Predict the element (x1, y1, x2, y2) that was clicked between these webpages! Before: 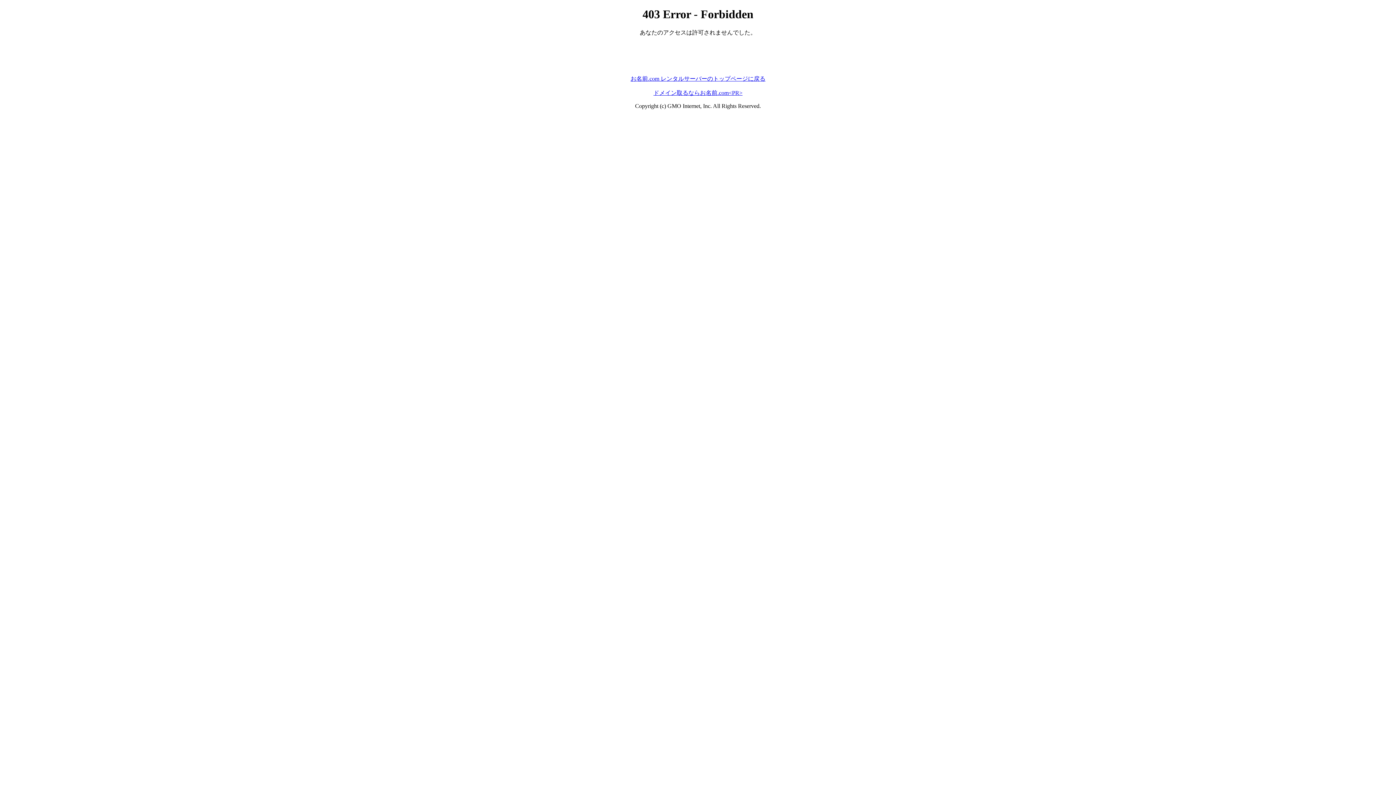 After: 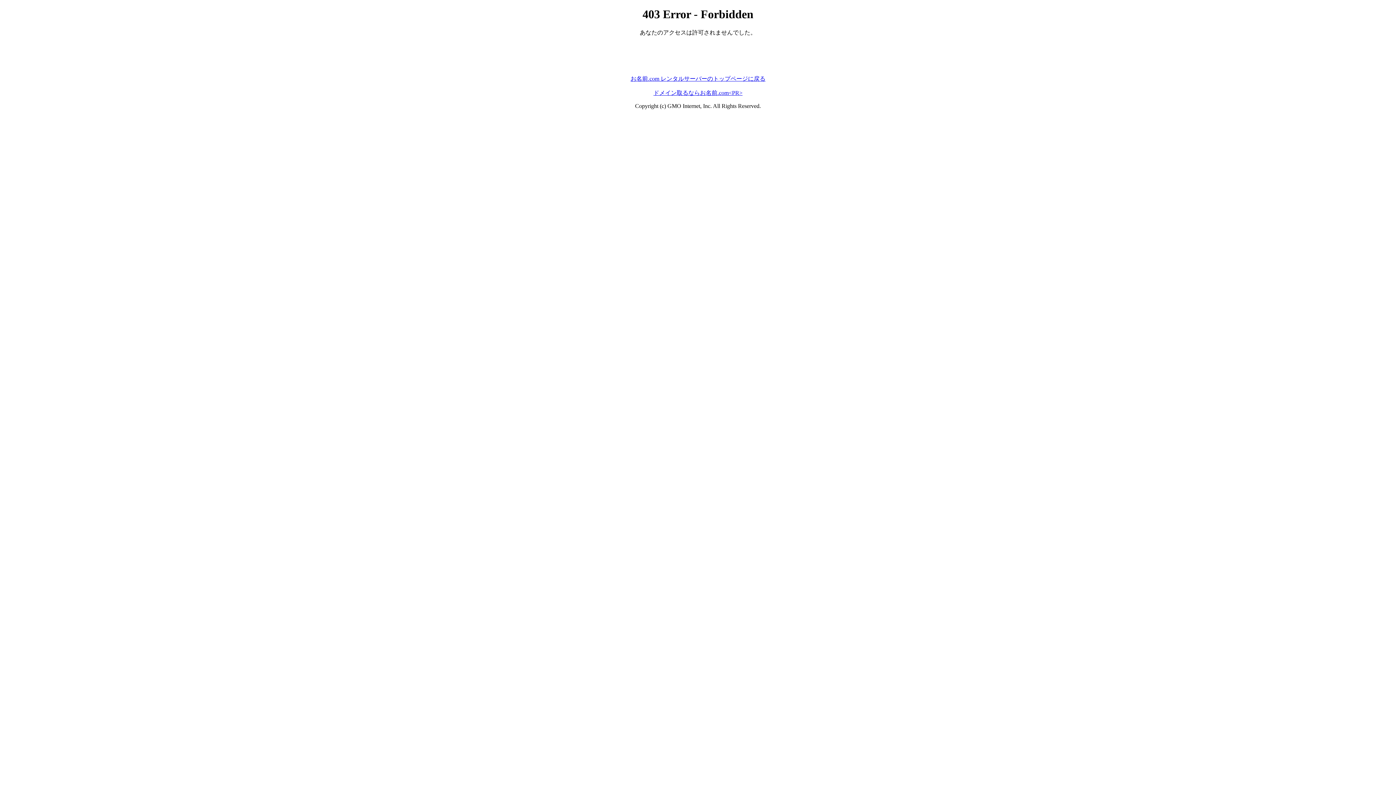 Action: label: ドメイン取るならお名前.com<PR> bbox: (653, 89, 742, 95)